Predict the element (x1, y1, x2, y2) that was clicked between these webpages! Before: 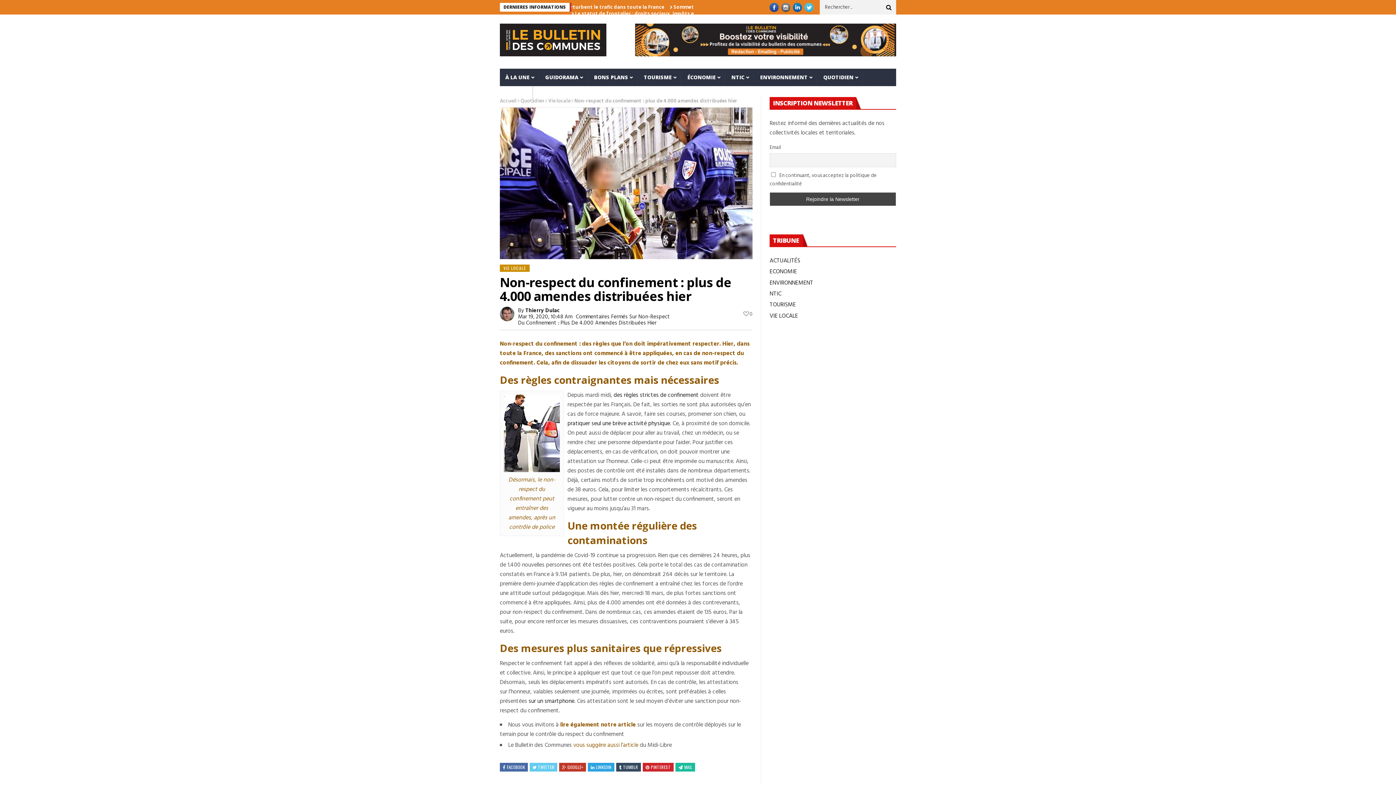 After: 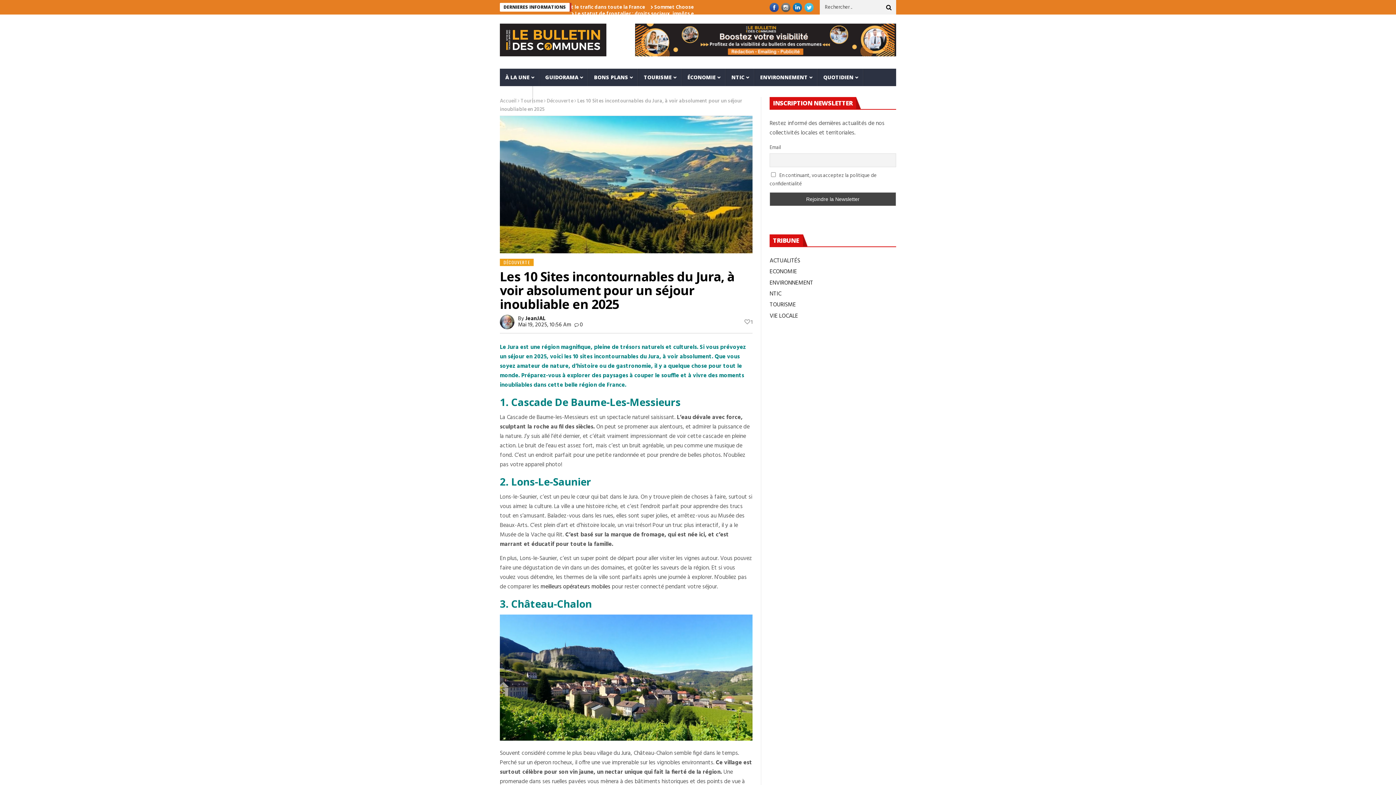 Action: label: Les 10 Sites incontournables du Jura, à voir absolument pour un séjour inoubliable en 2025 bbox: (505, 3, 725, 10)